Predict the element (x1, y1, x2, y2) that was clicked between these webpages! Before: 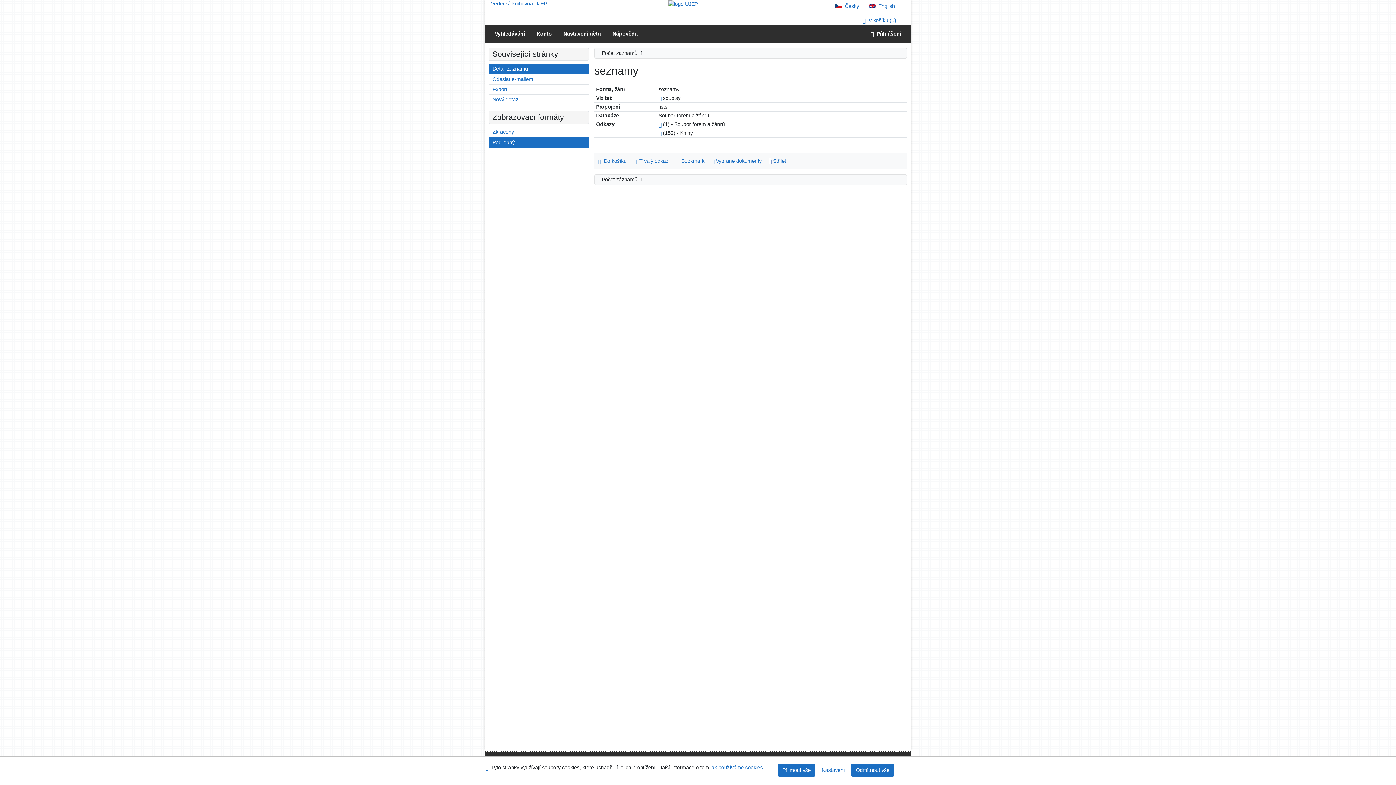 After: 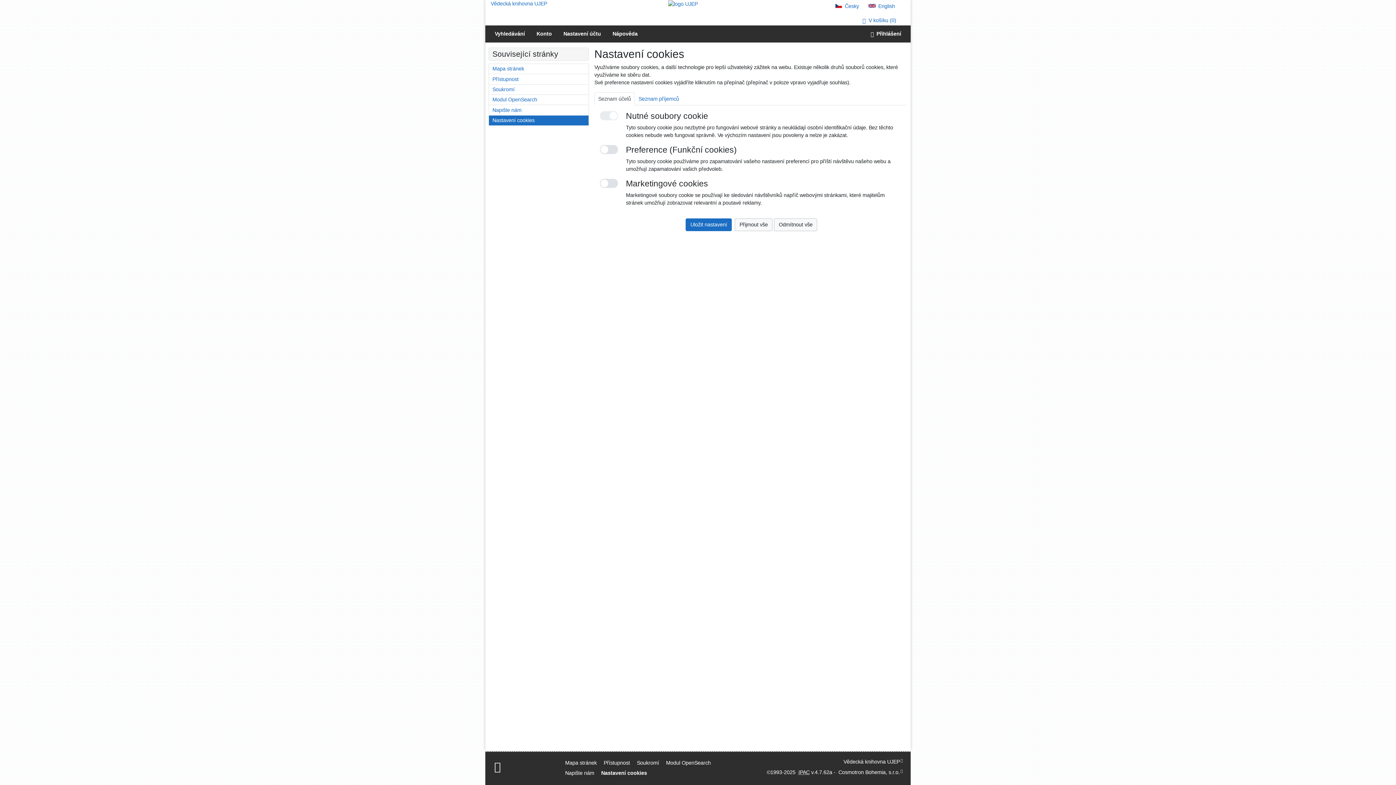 Action: bbox: (817, 764, 849, 777) label: Nastavení cookies